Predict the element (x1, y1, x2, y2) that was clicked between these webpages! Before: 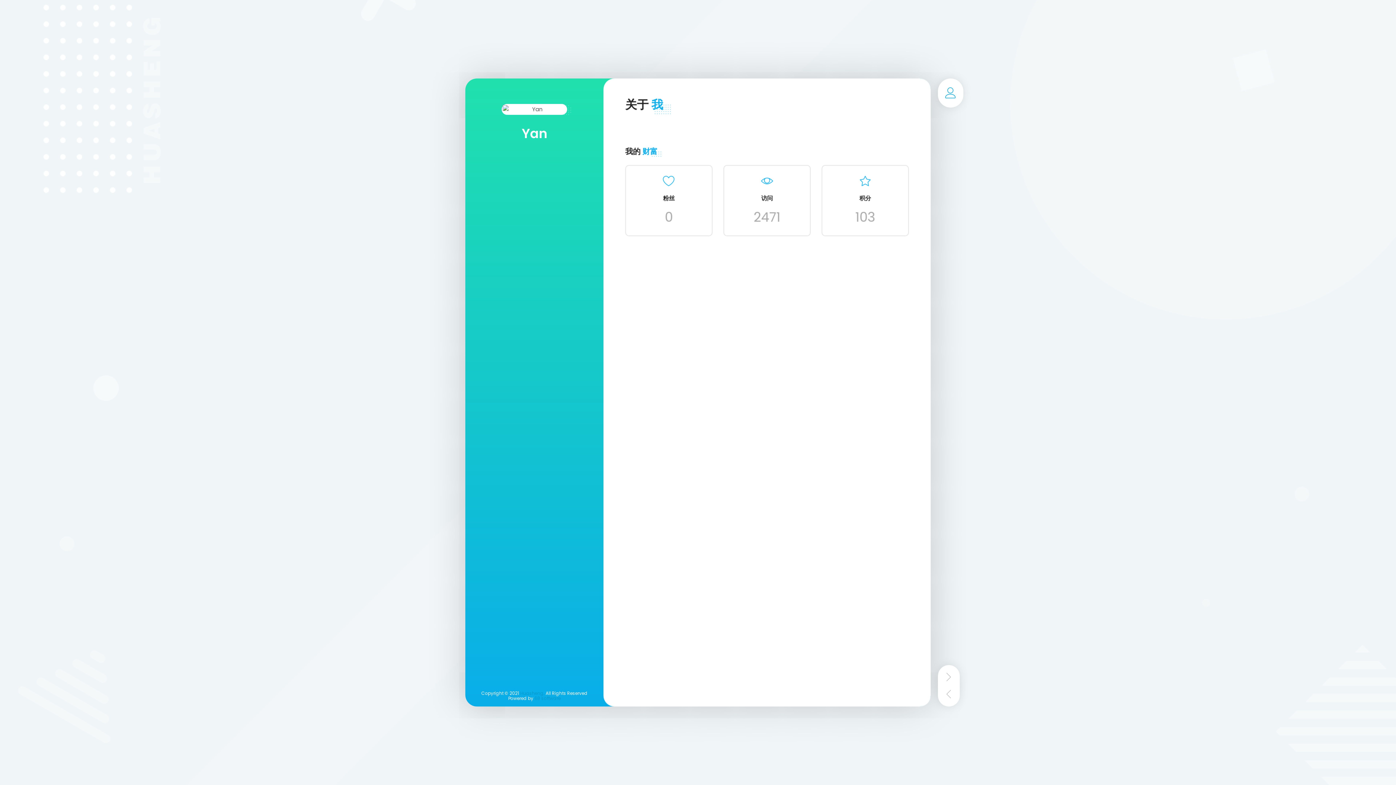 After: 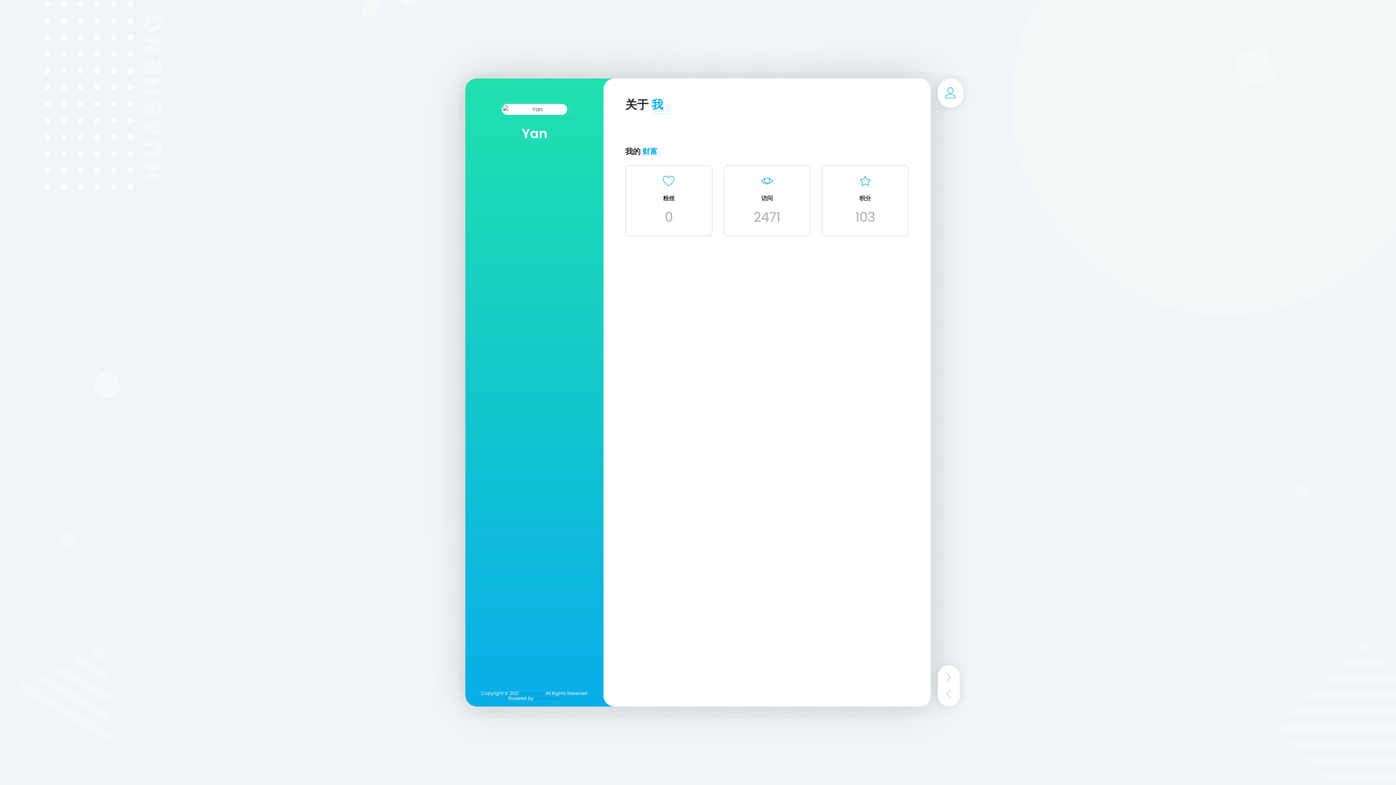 Action: label: 68 software bbox: (534, 695, 560, 701)